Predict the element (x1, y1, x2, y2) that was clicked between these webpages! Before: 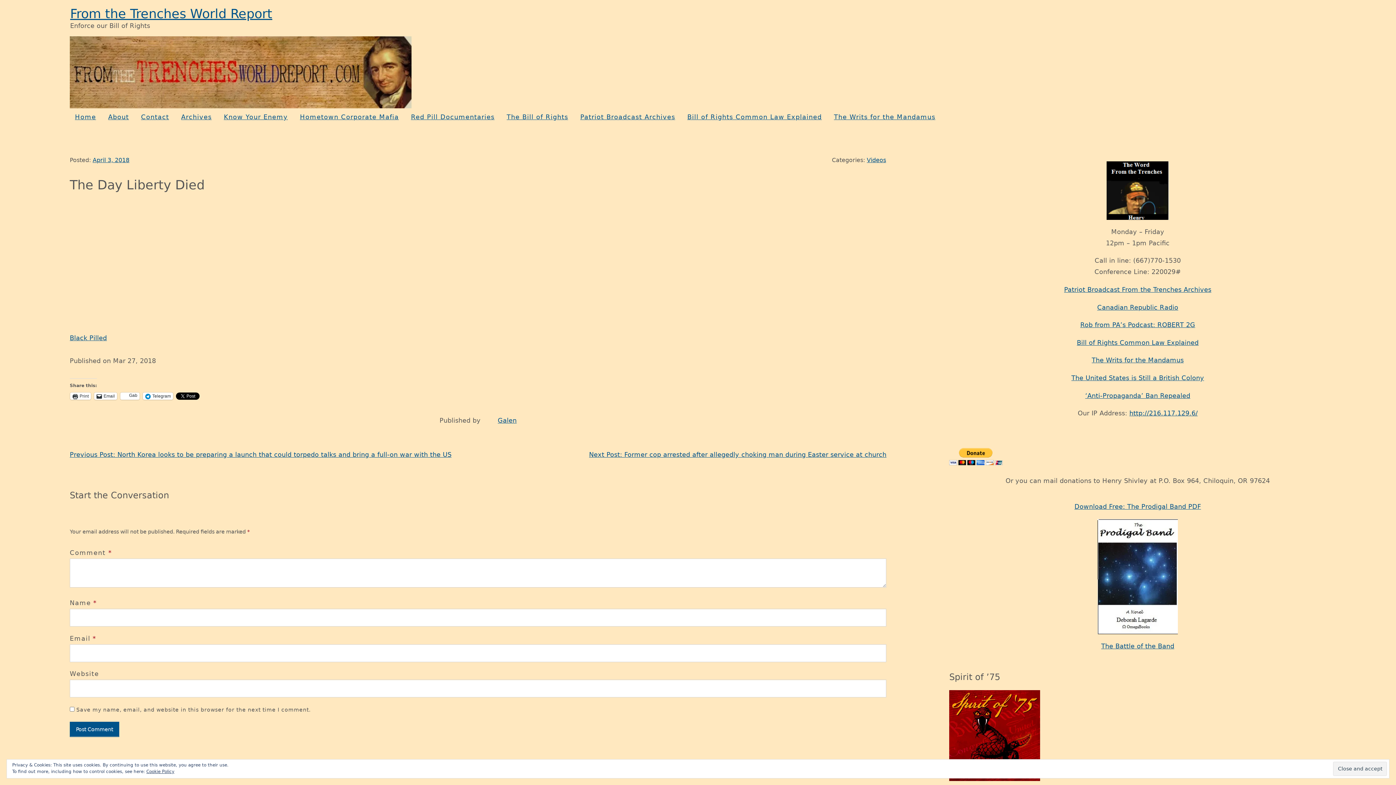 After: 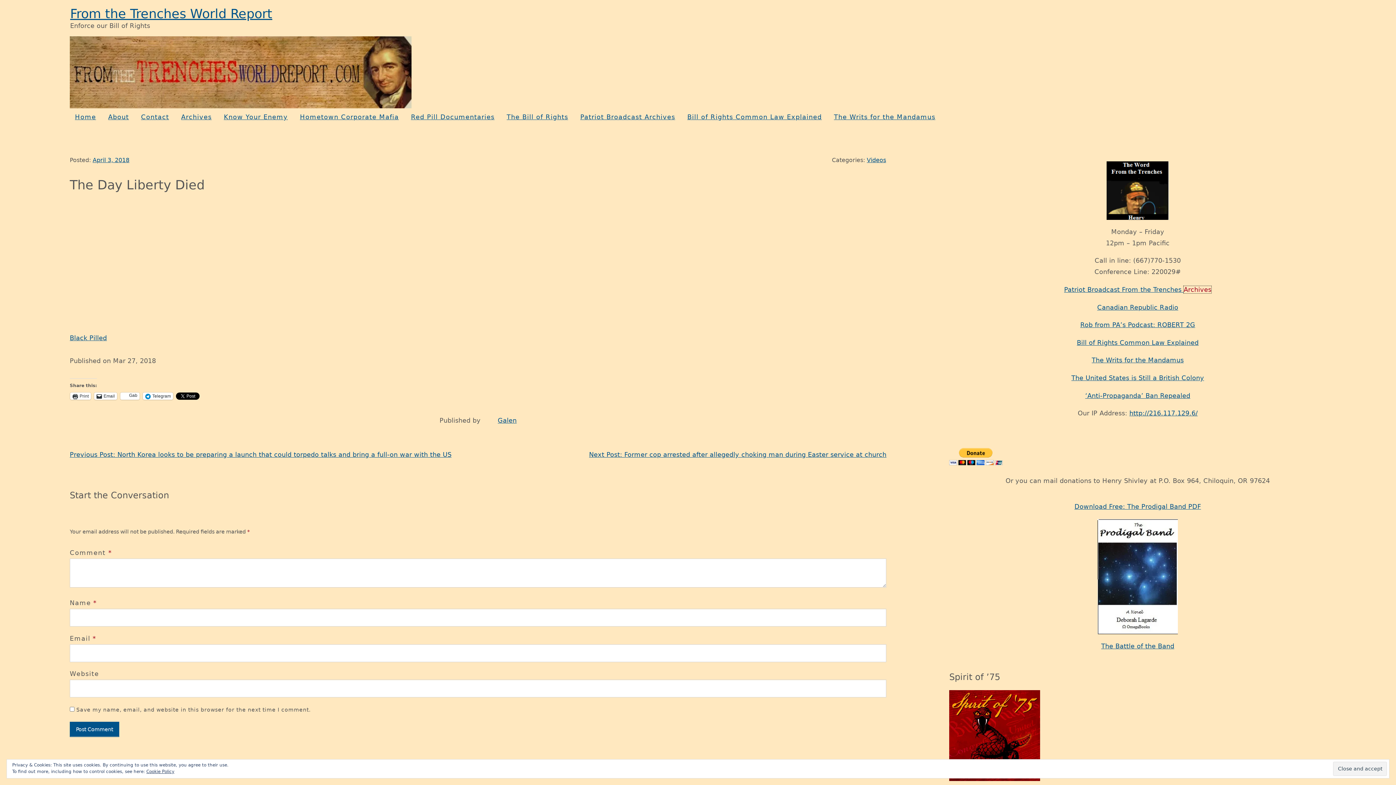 Action: bbox: (1184, 286, 1211, 293) label: Archives